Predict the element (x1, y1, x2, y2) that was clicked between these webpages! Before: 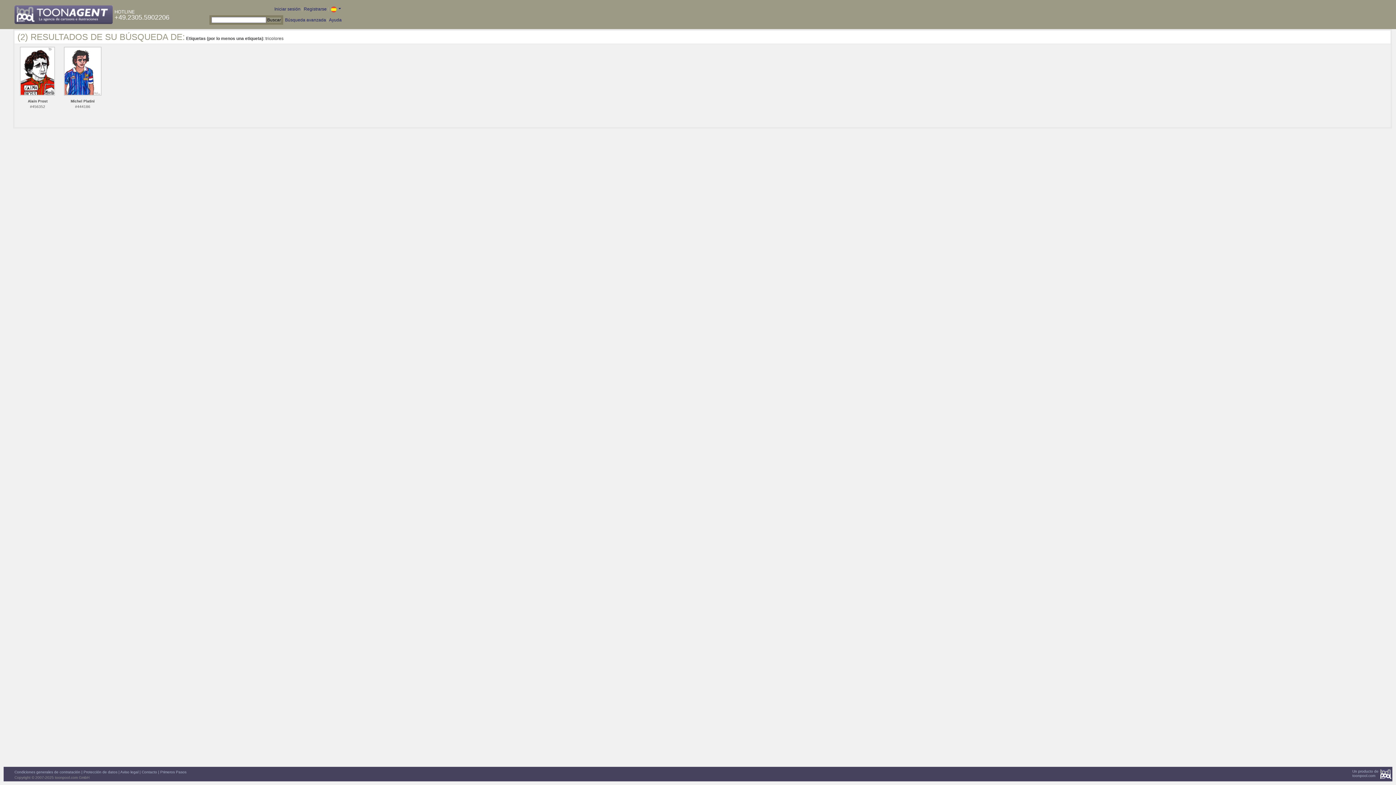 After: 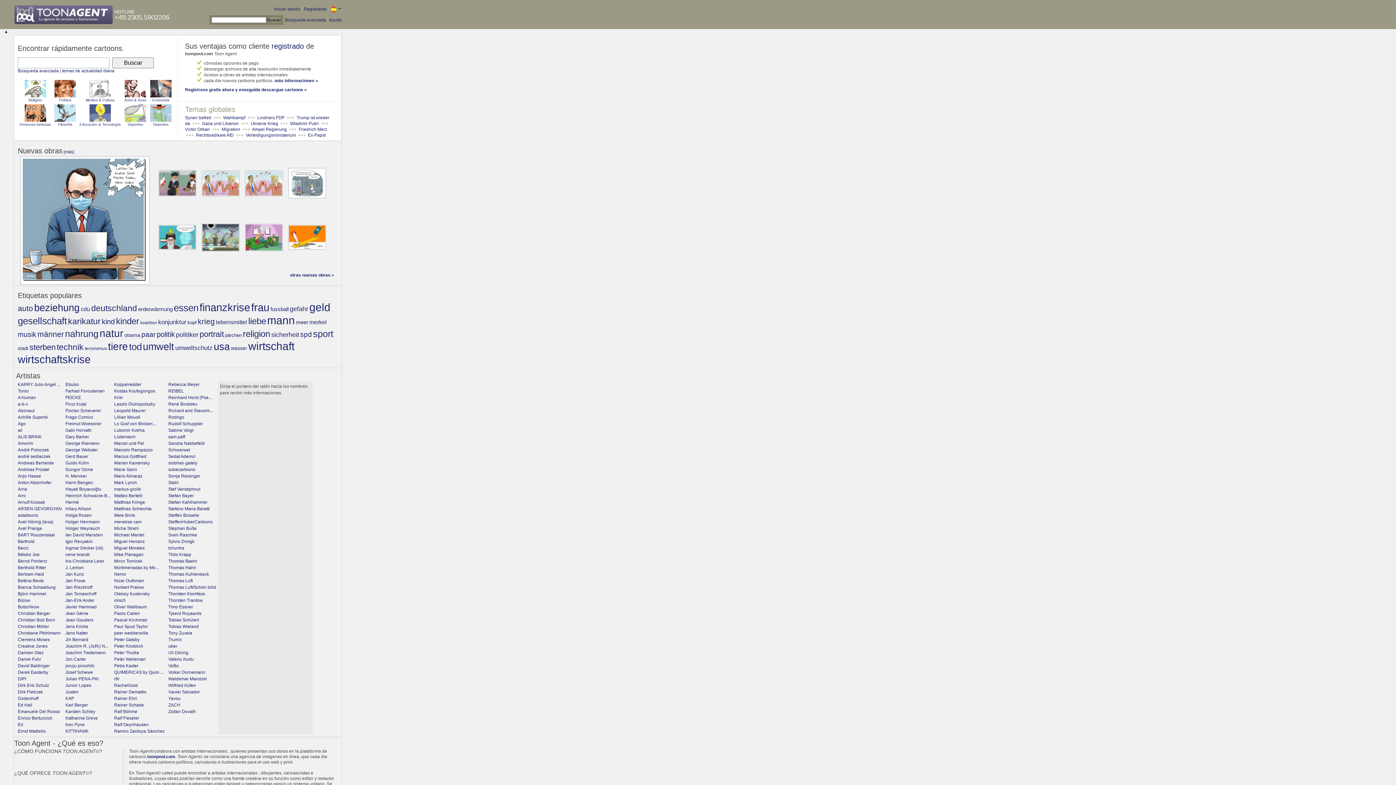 Action: bbox: (14, 5, 112, 24)